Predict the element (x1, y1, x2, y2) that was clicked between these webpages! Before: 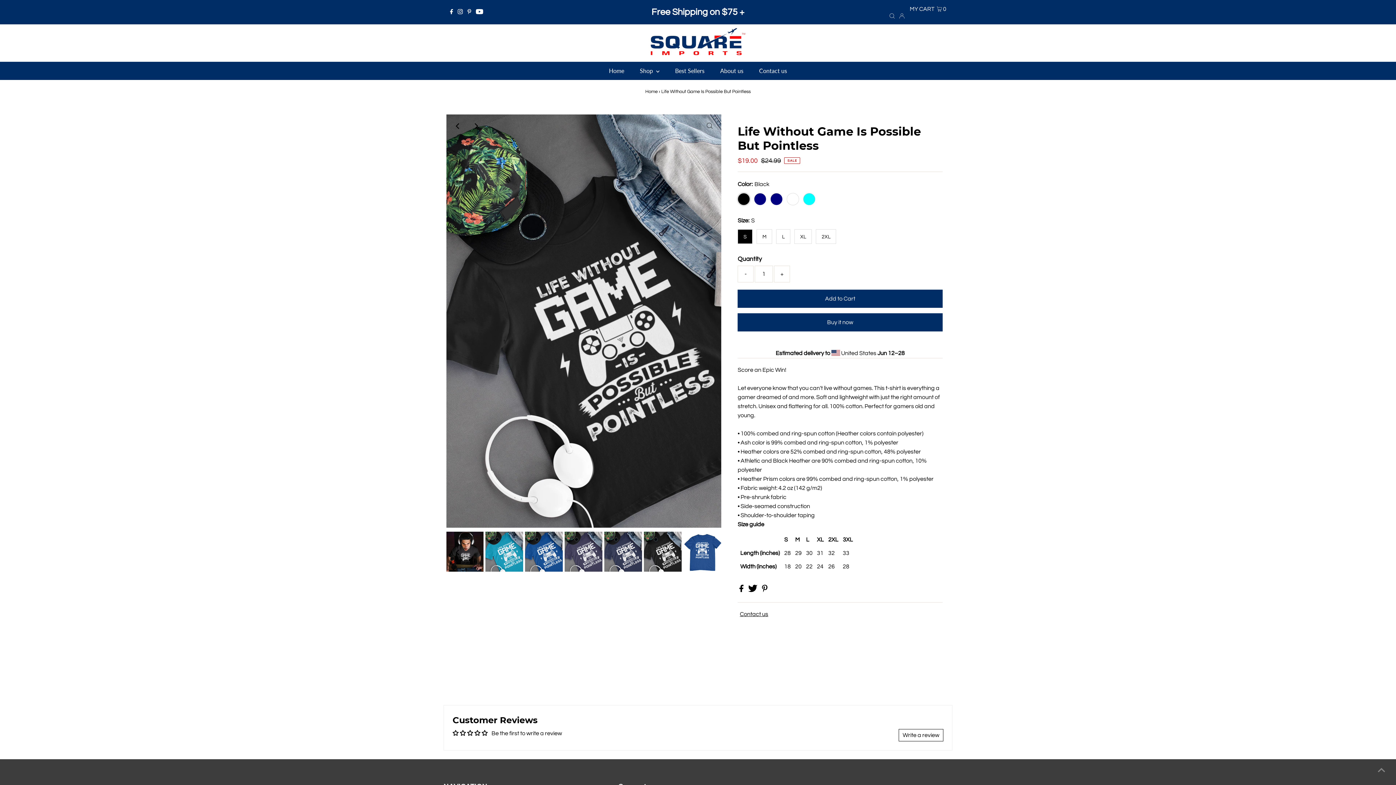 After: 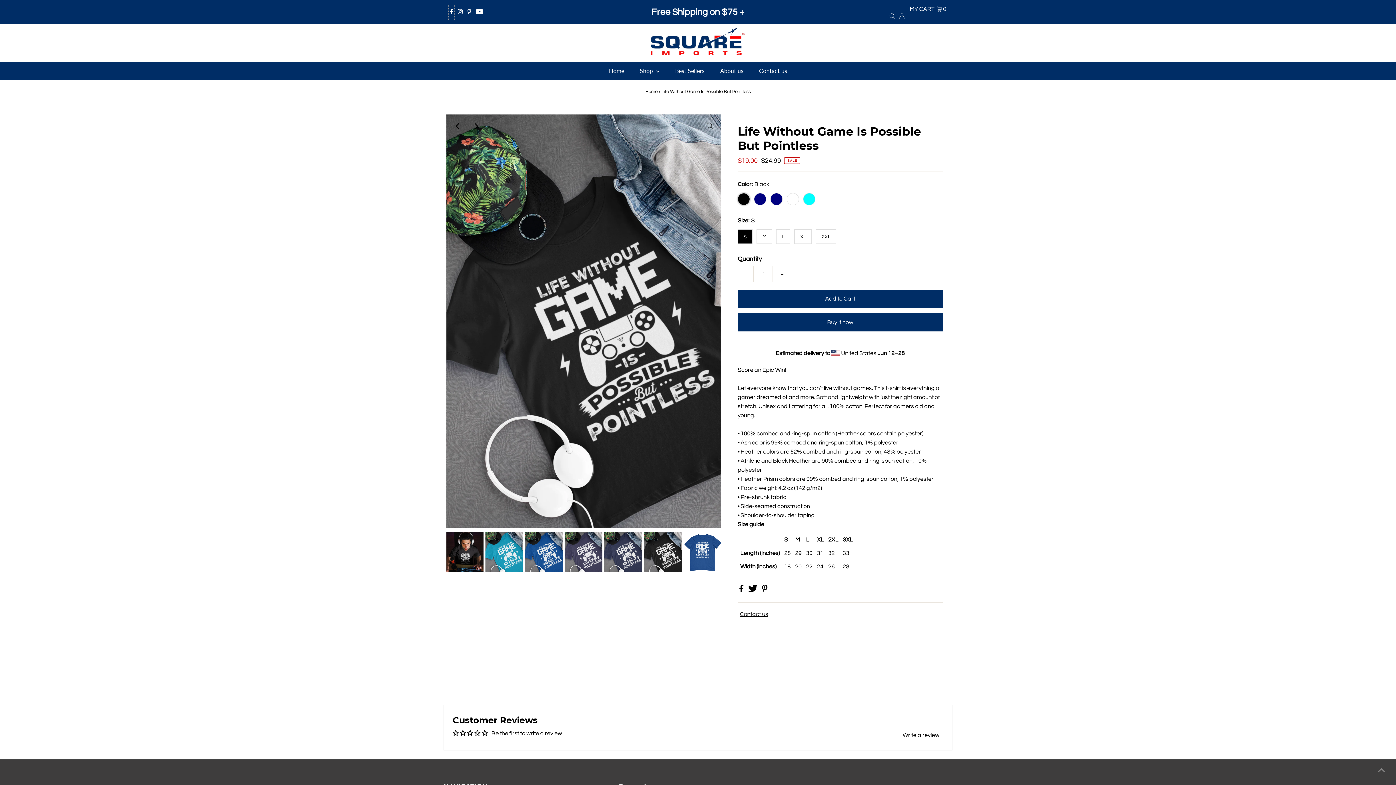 Action: label: Facebook bbox: (448, 3, 454, 20)